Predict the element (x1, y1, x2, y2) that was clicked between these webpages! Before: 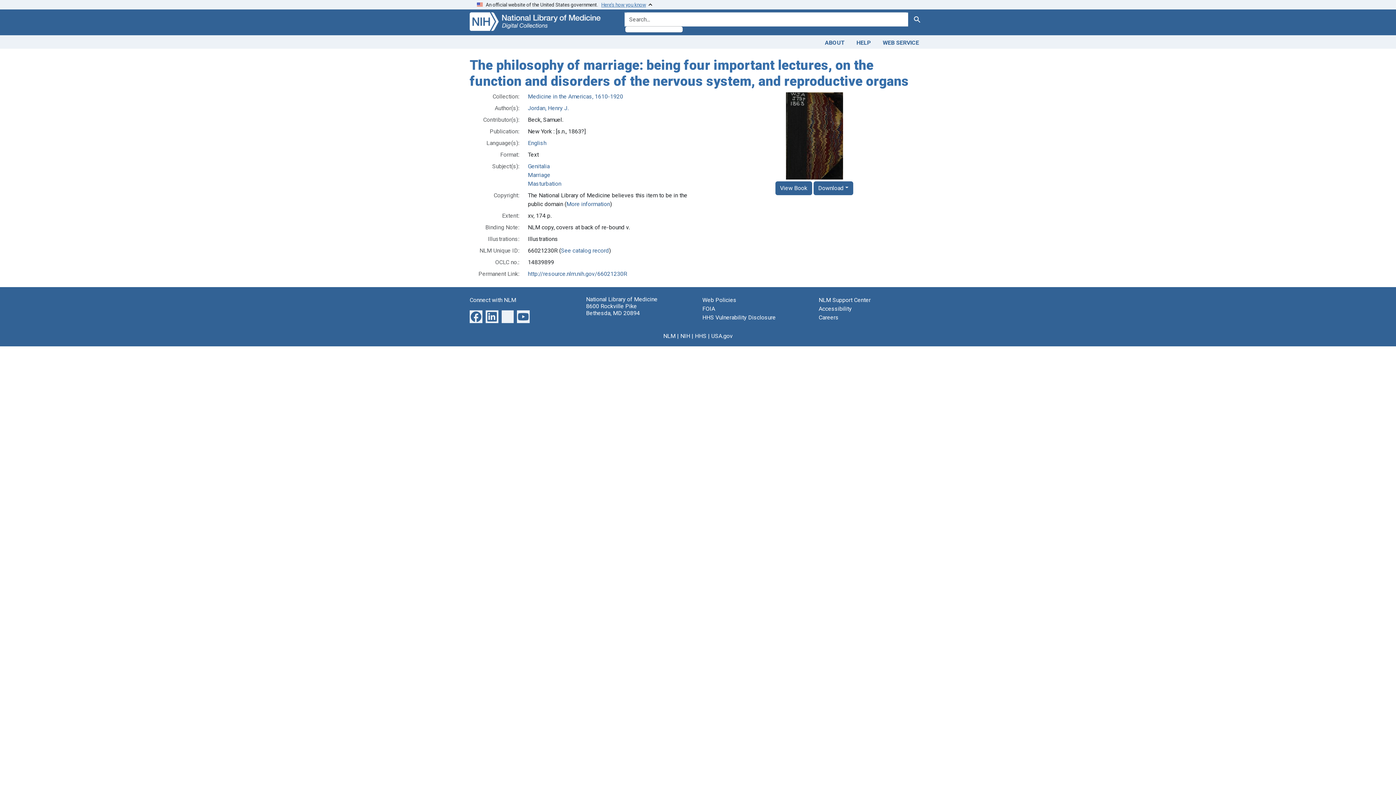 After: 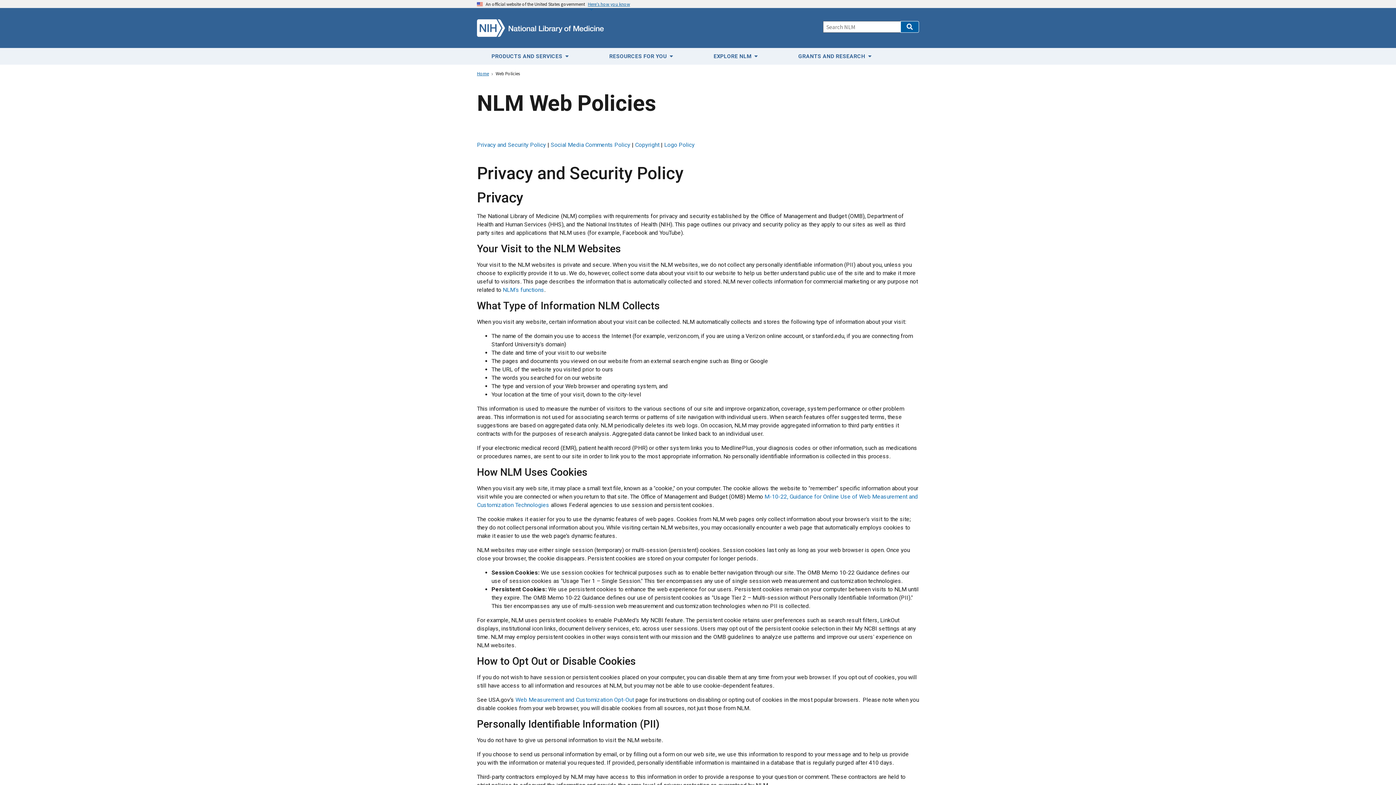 Action: bbox: (702, 296, 736, 303) label: Web Policies